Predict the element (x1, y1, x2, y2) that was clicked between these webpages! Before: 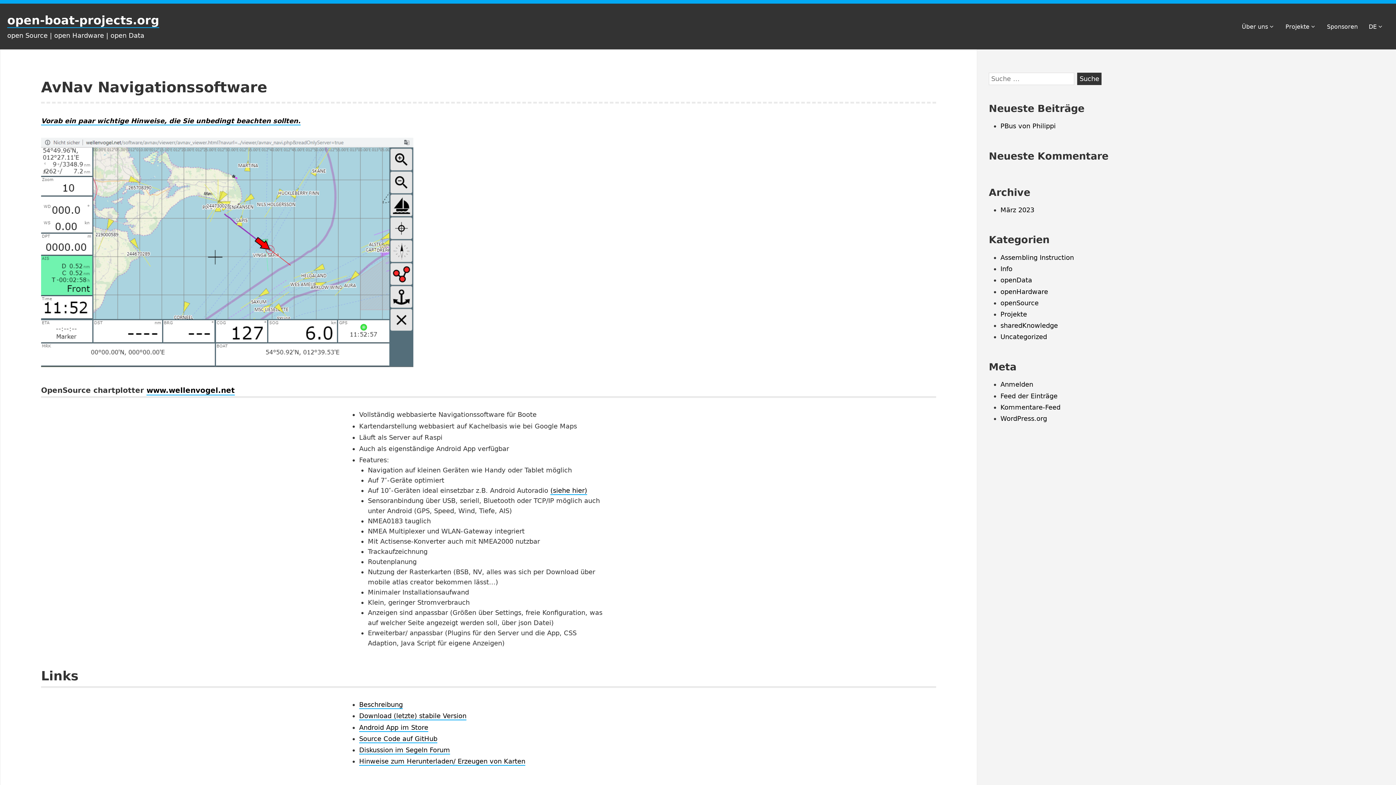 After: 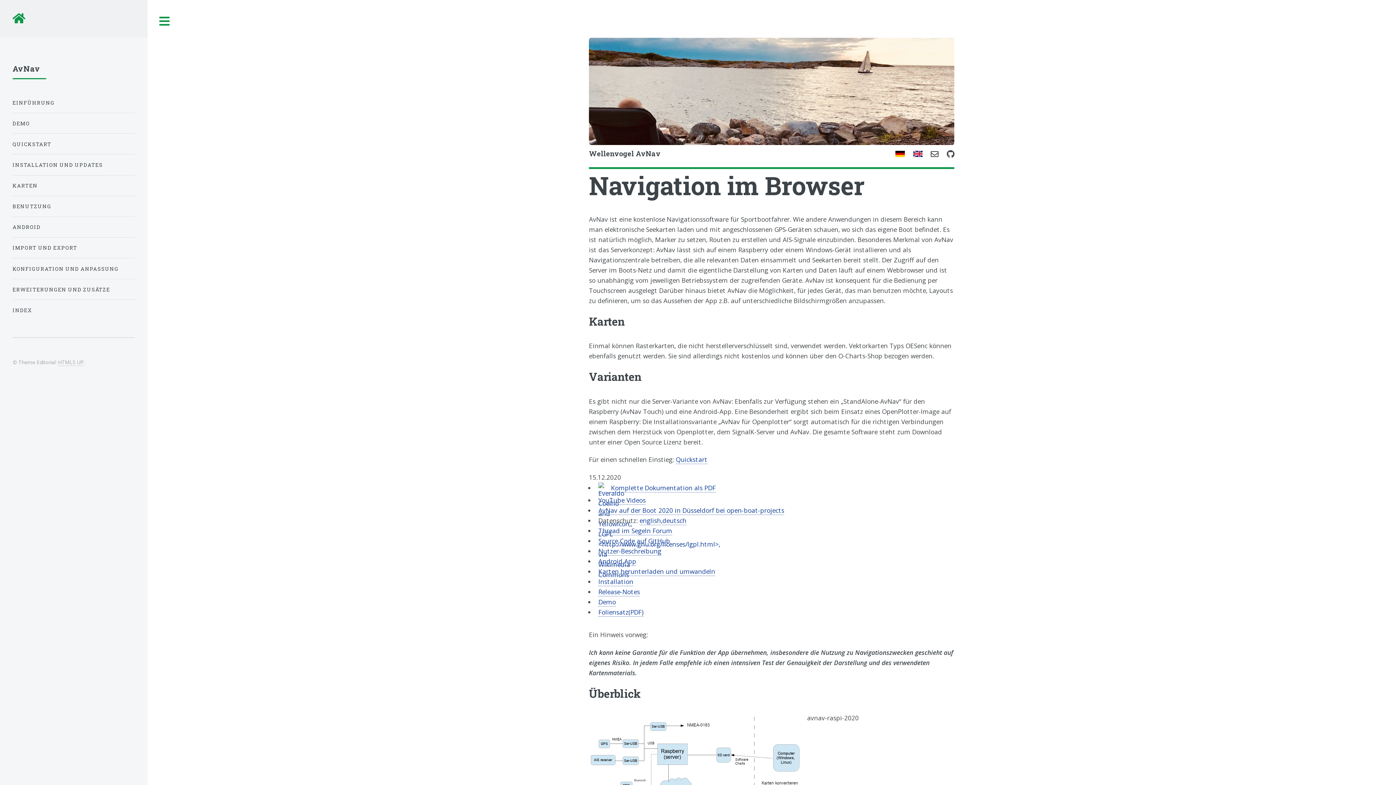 Action: label: Beschreibung bbox: (359, 701, 402, 709)